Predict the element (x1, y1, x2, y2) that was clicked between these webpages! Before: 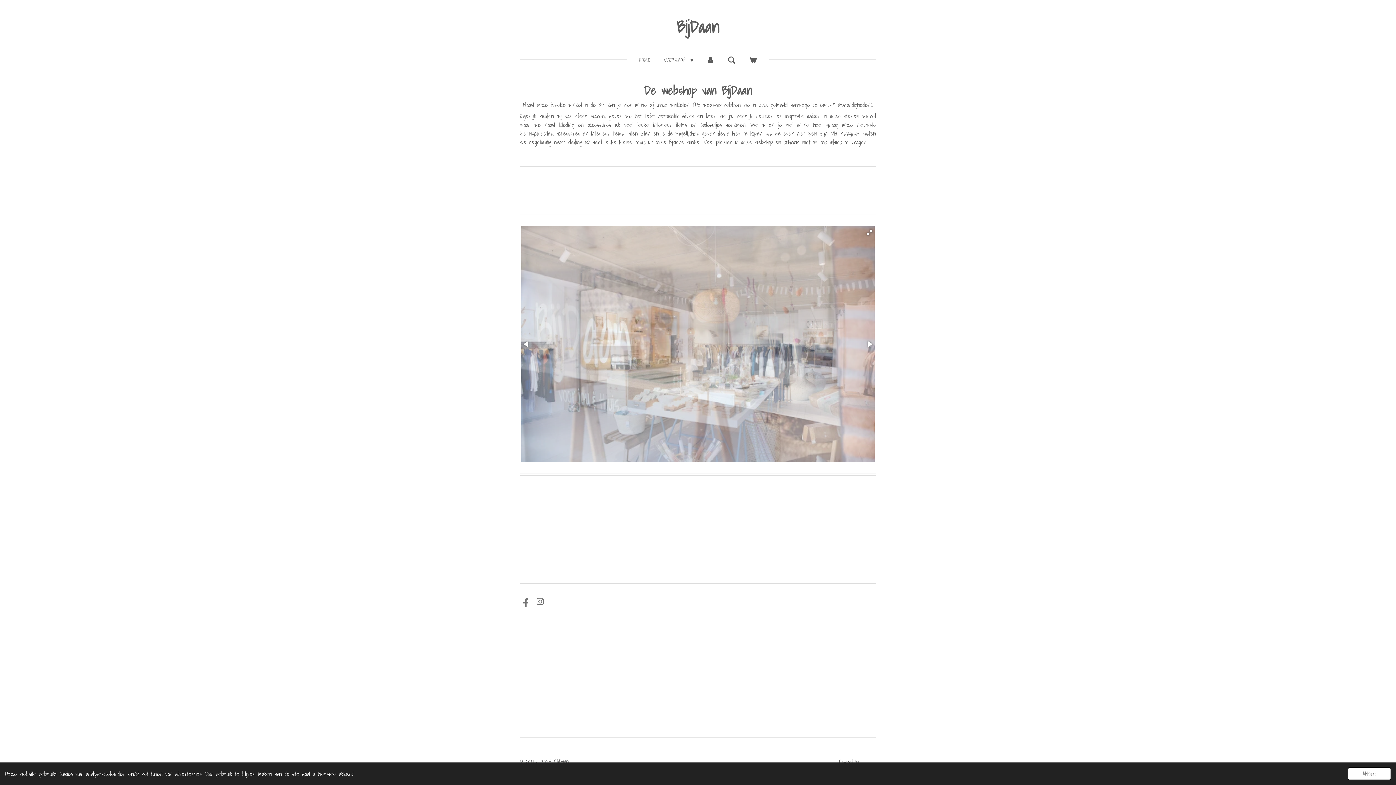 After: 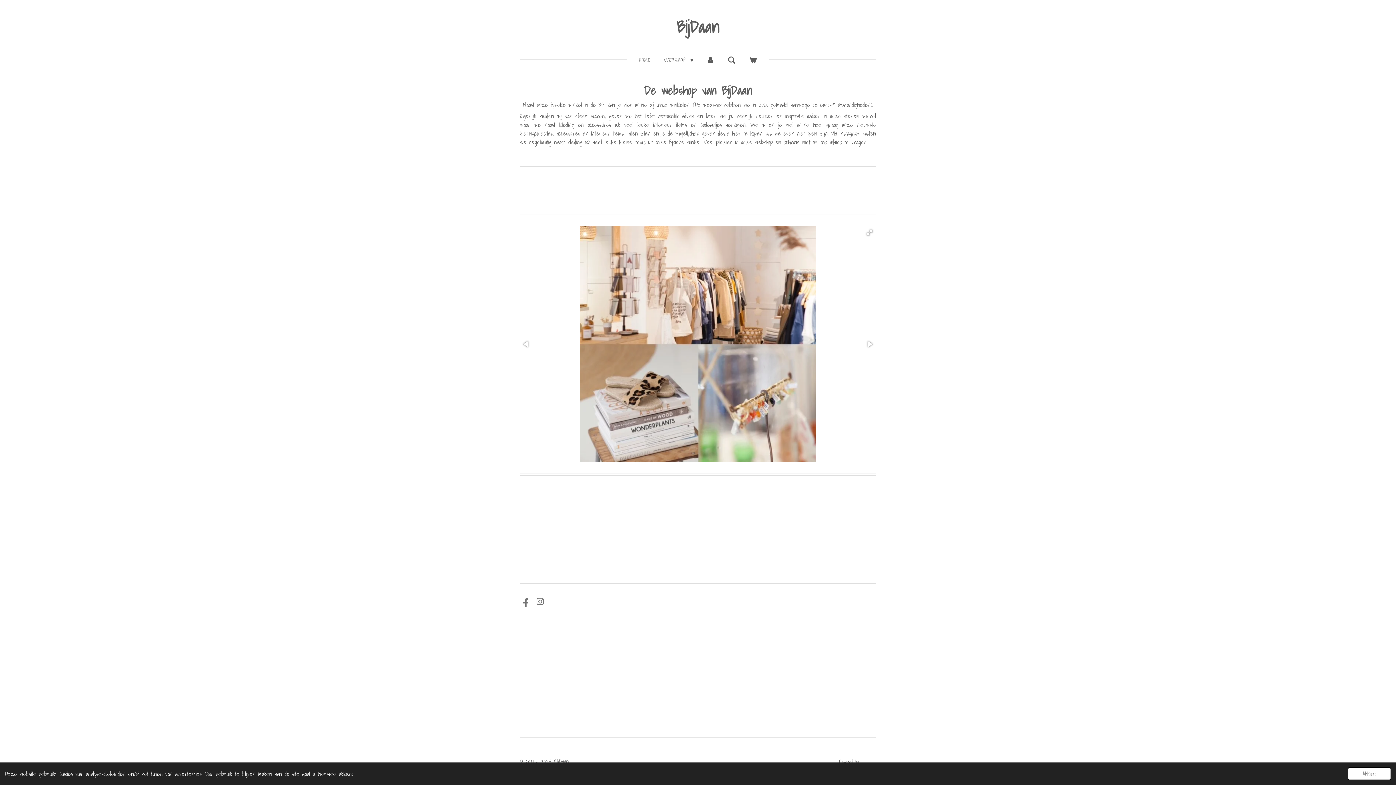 Action: label: HOME bbox: (634, 53, 655, 66)